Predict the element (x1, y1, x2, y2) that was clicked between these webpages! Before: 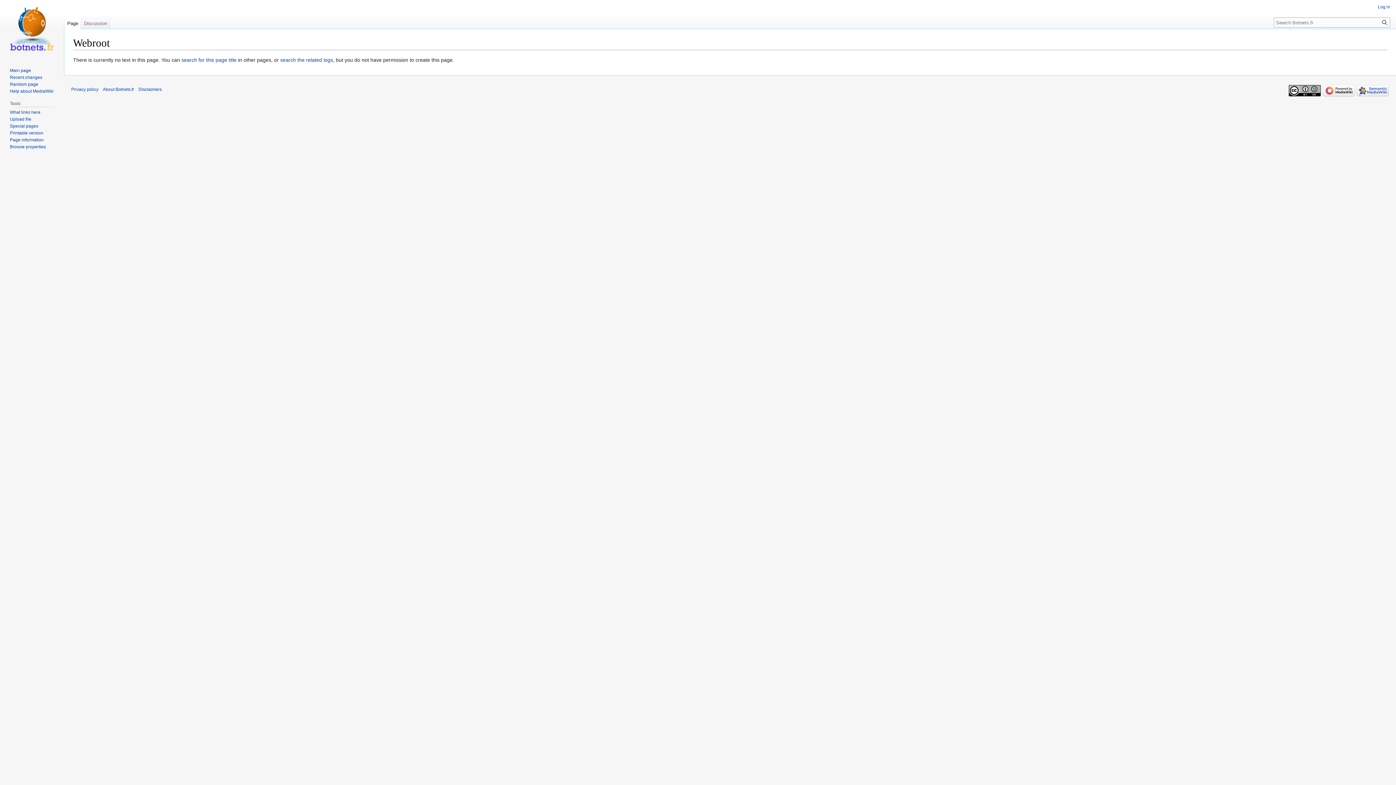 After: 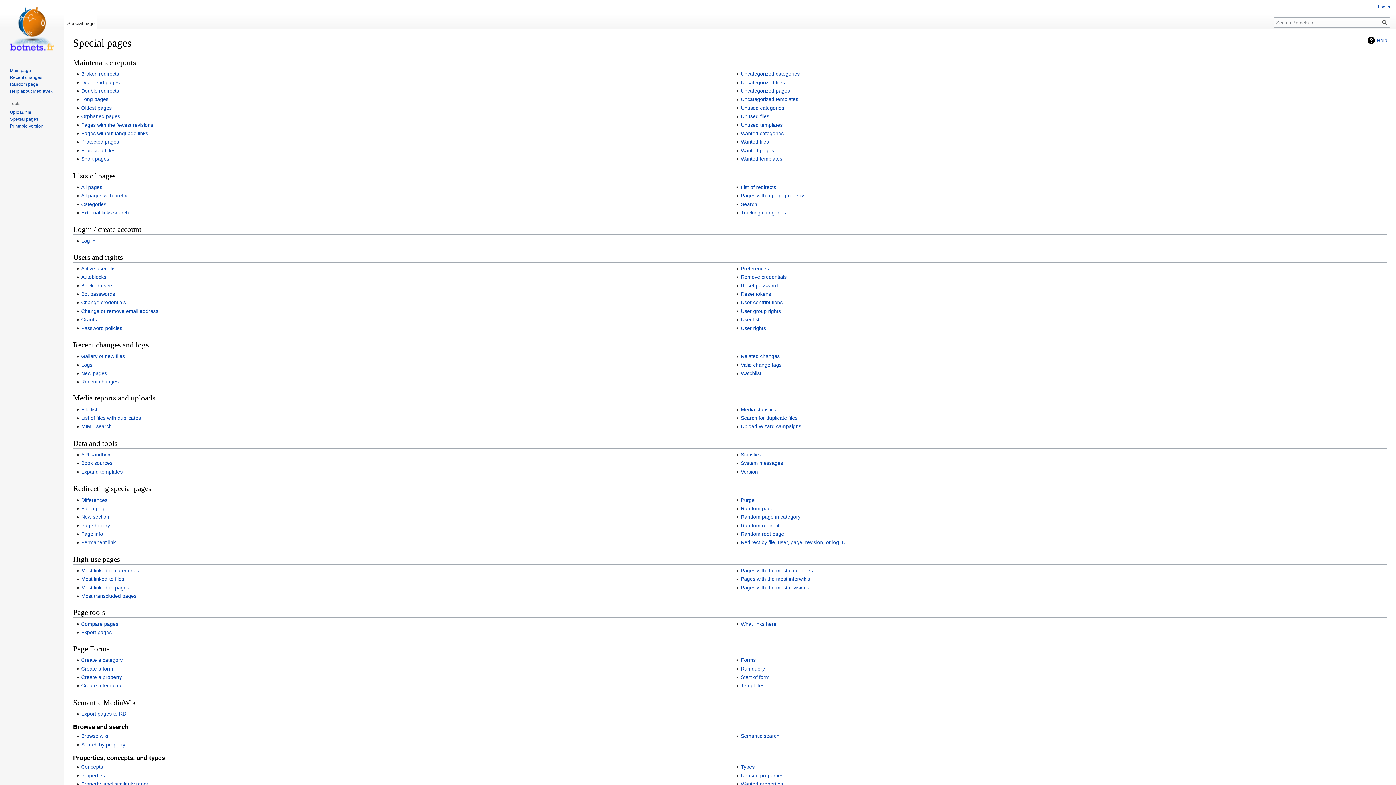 Action: bbox: (9, 123, 38, 128) label: Special pages